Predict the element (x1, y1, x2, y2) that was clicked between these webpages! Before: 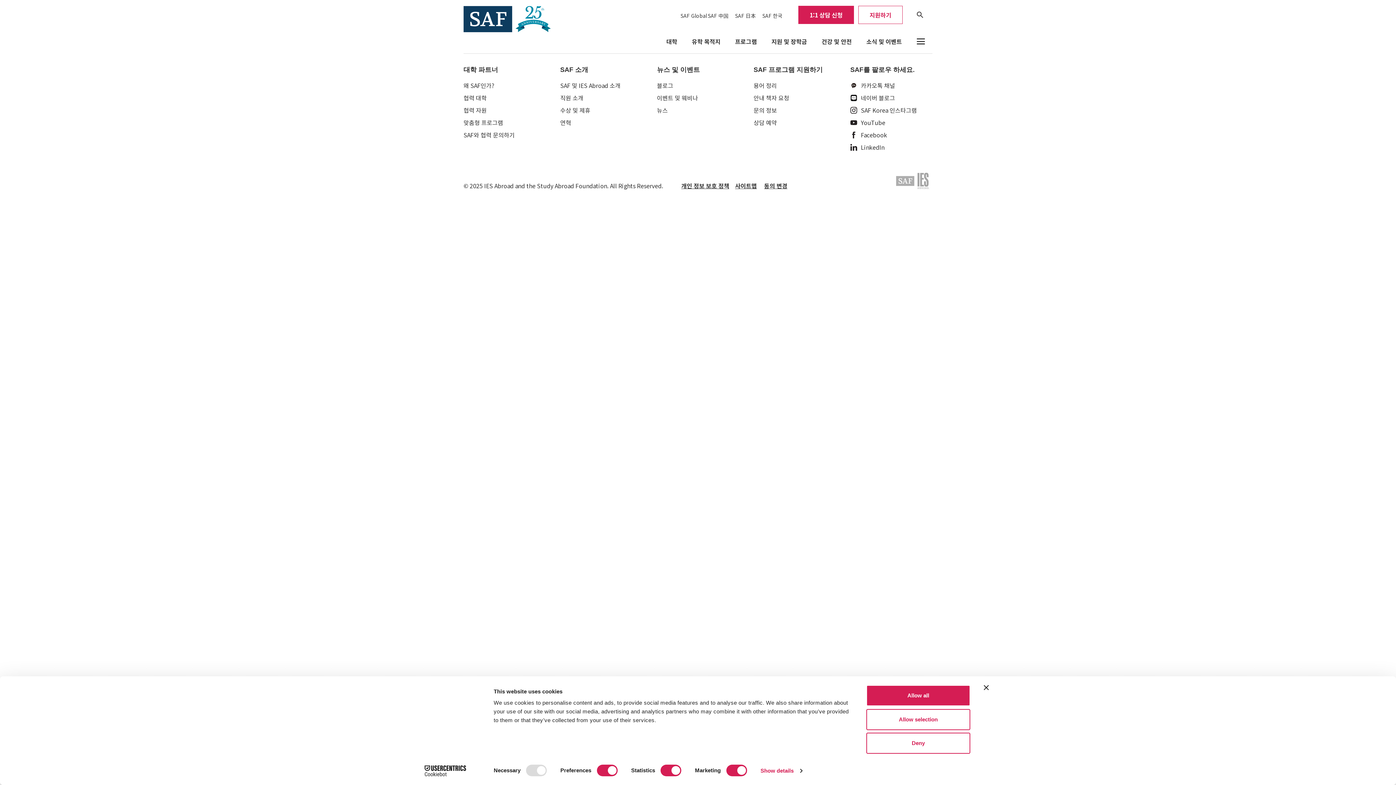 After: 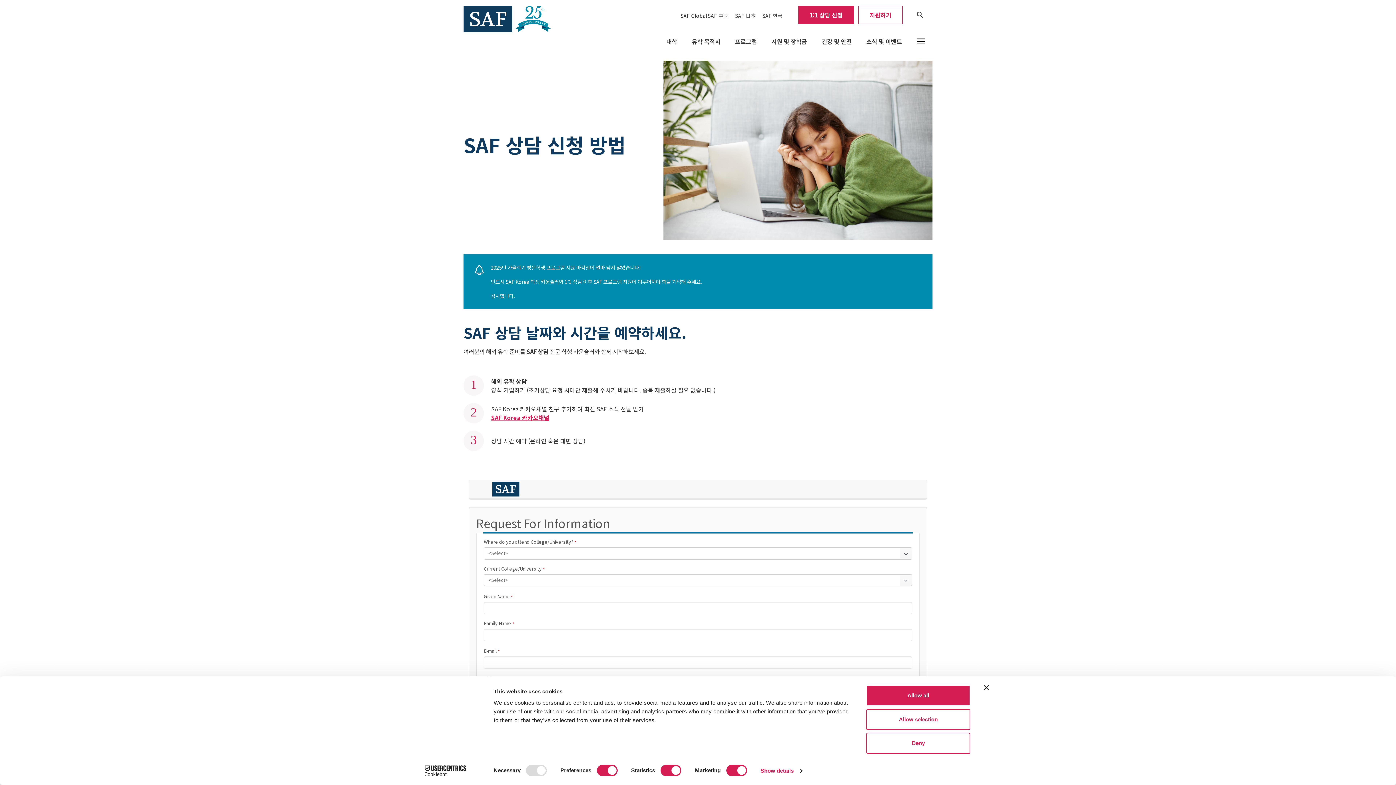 Action: bbox: (753, 118, 777, 130) label: 상담 예약